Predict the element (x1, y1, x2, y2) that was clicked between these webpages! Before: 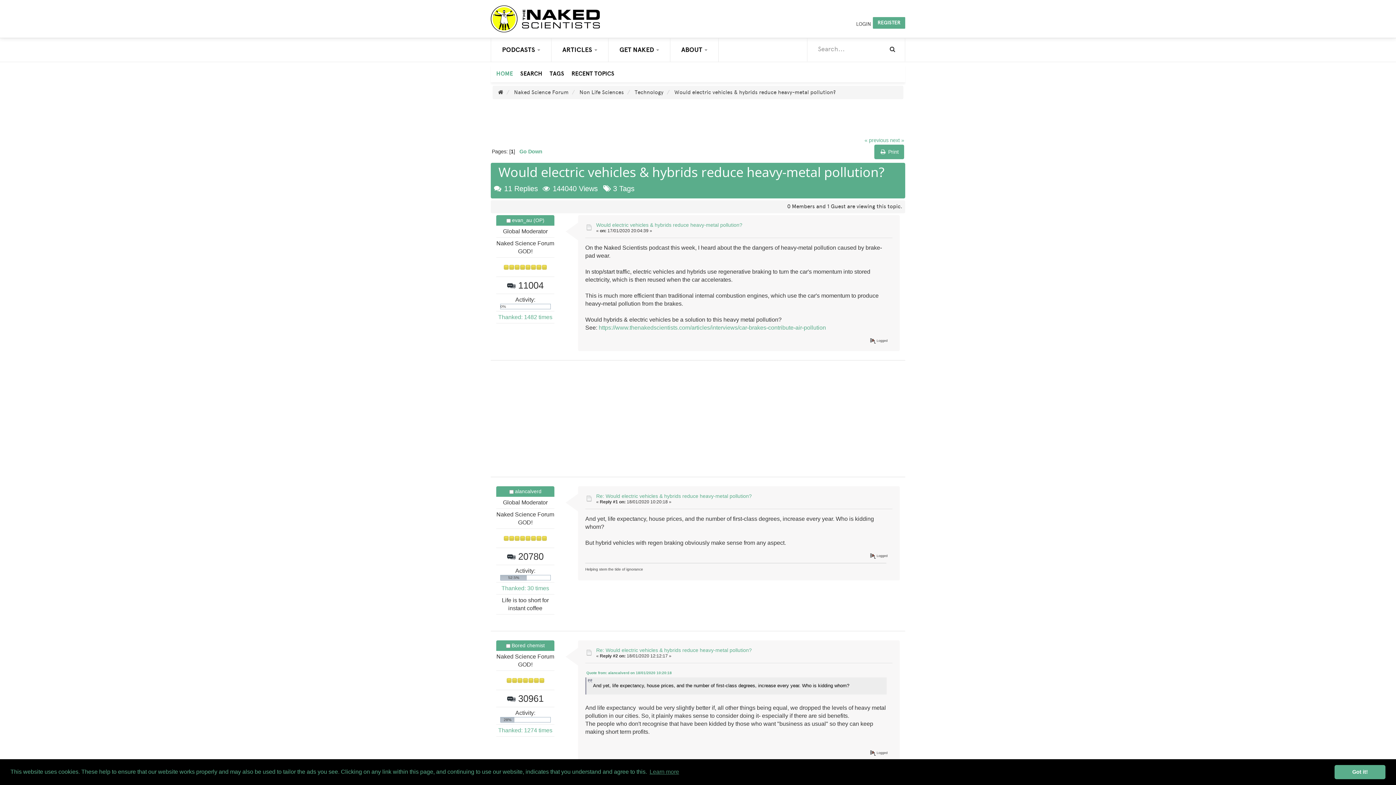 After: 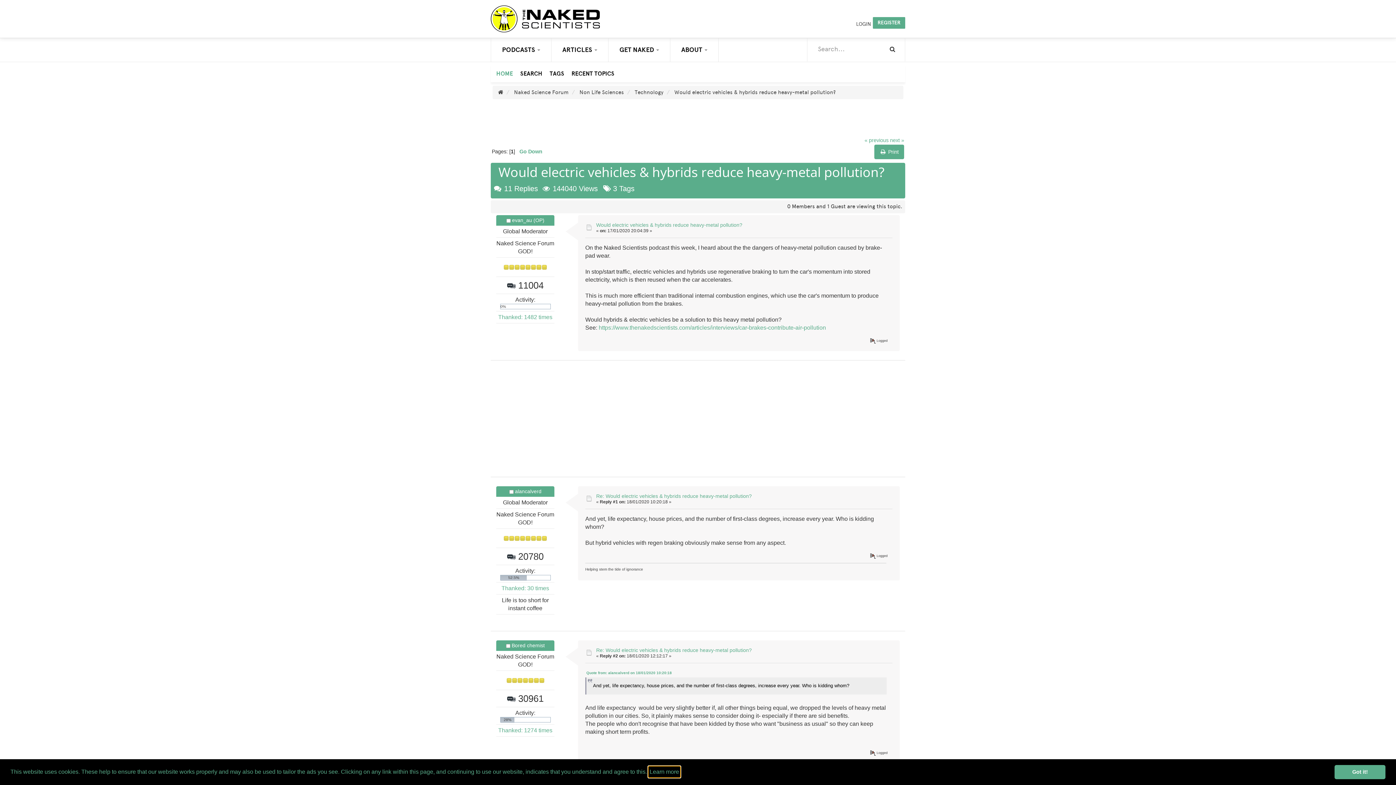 Action: bbox: (648, 766, 680, 777) label: learn more about cookies